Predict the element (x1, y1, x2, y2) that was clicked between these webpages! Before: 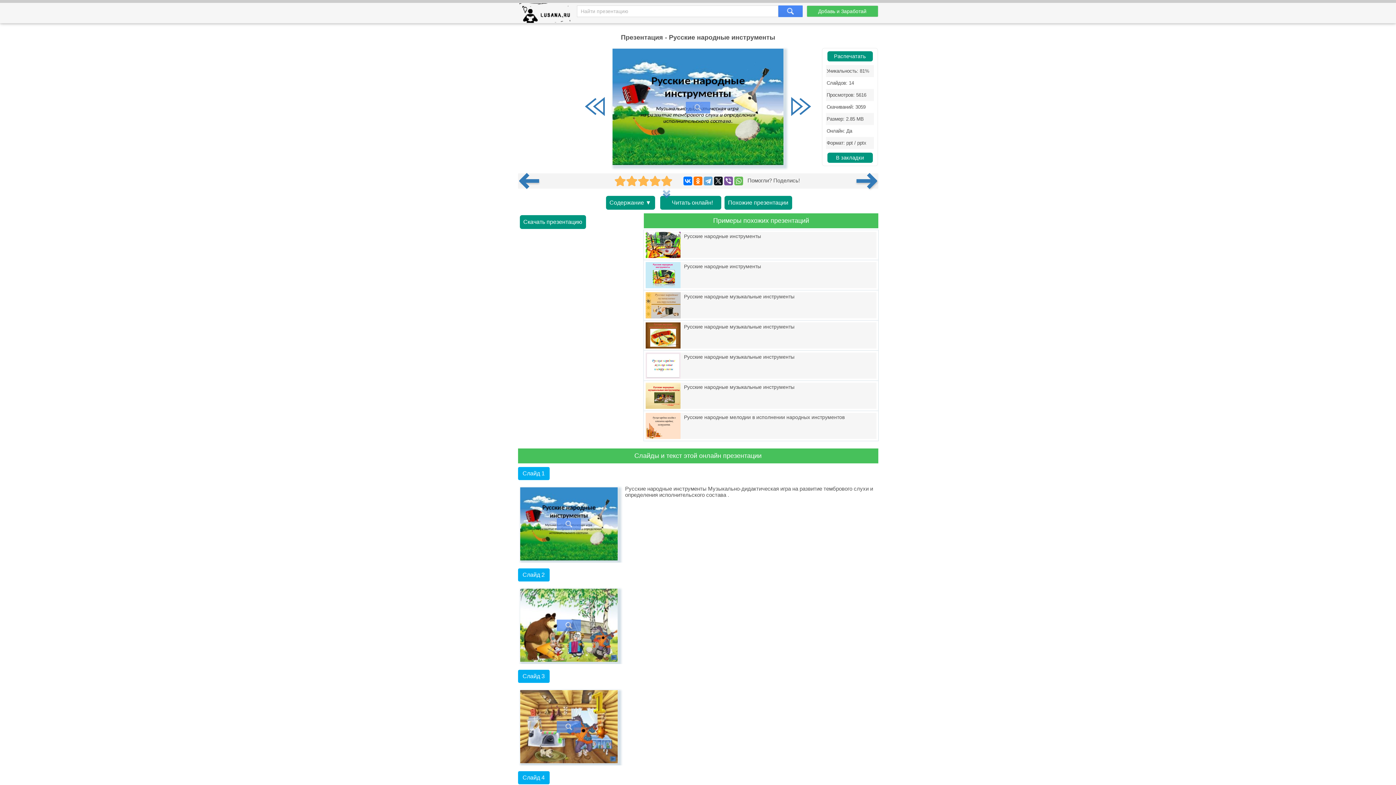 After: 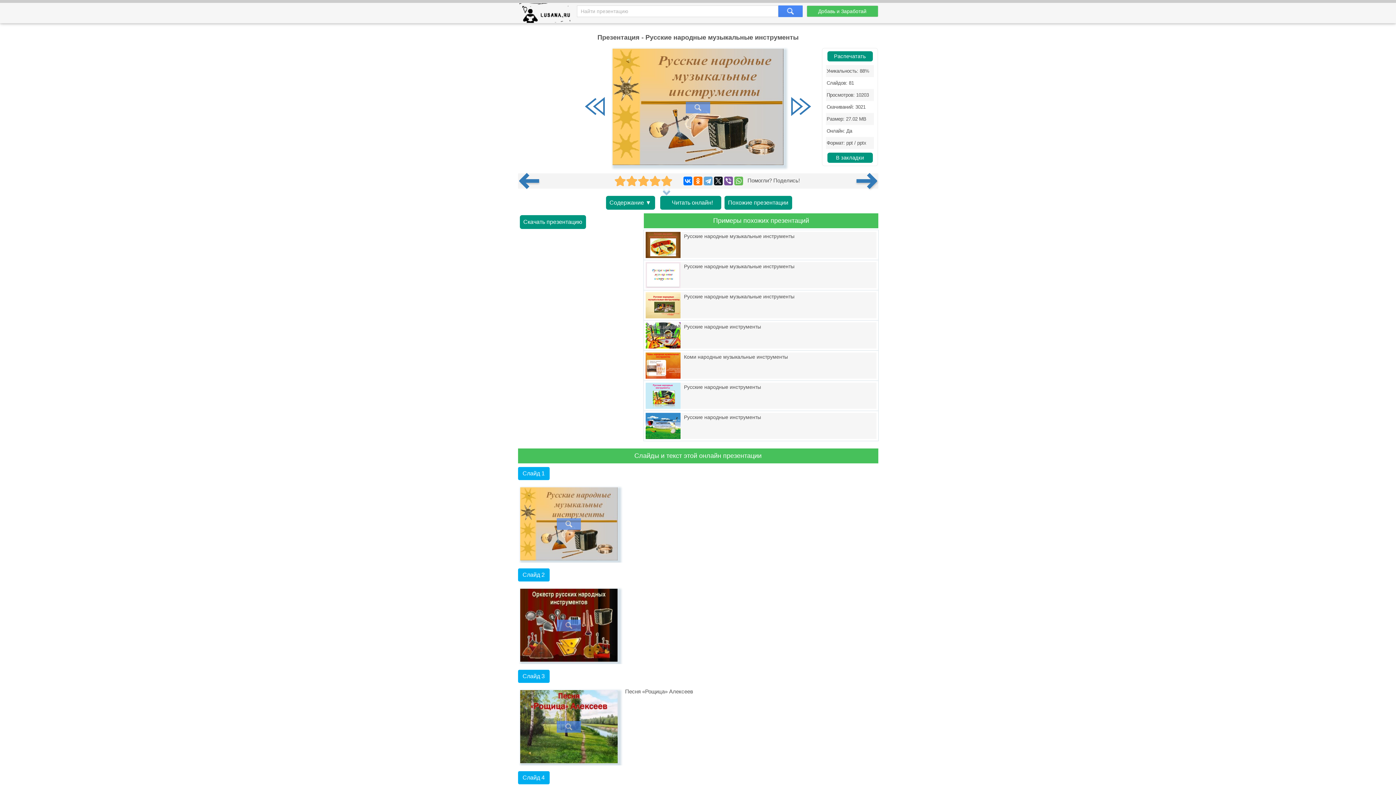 Action: bbox: (644, 290, 878, 320) label: Русские народные музыкальные инструменты